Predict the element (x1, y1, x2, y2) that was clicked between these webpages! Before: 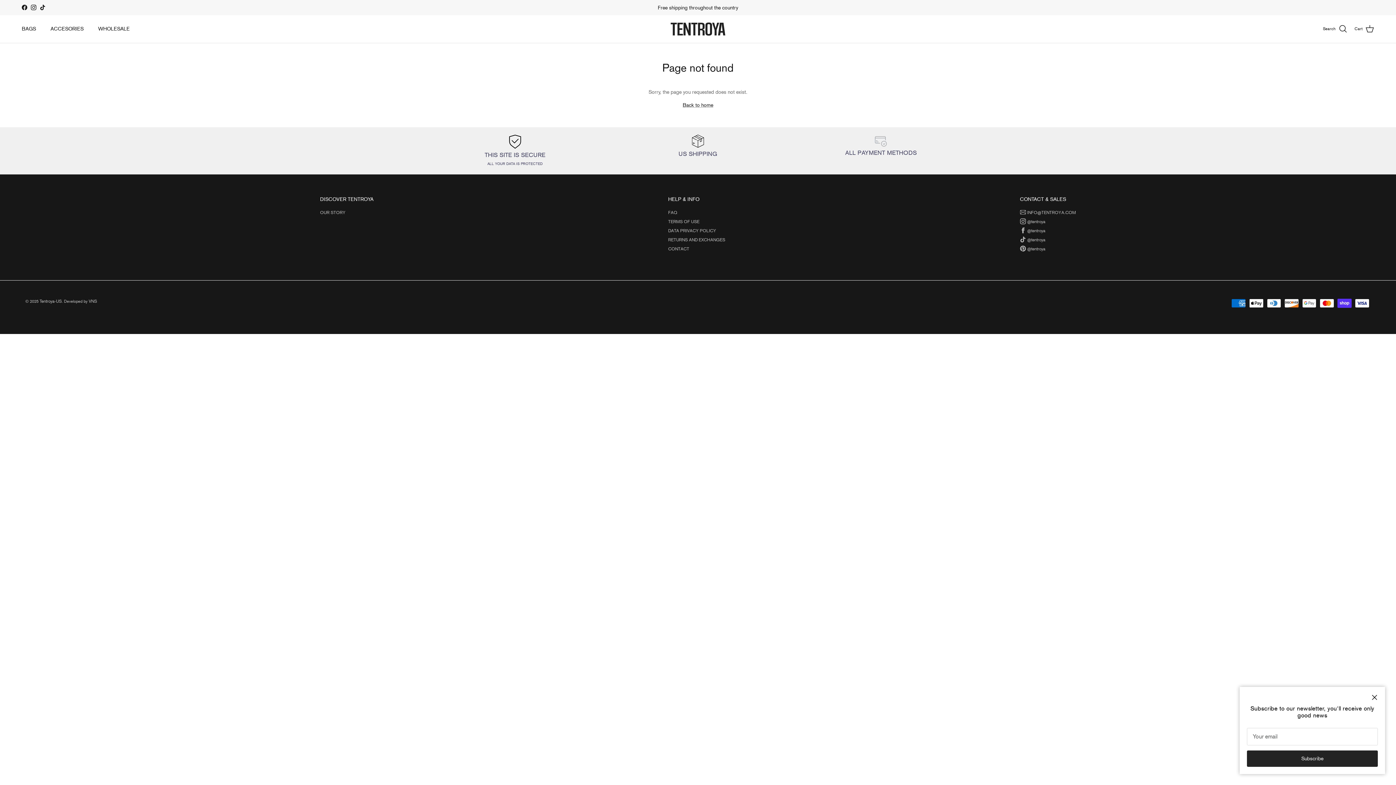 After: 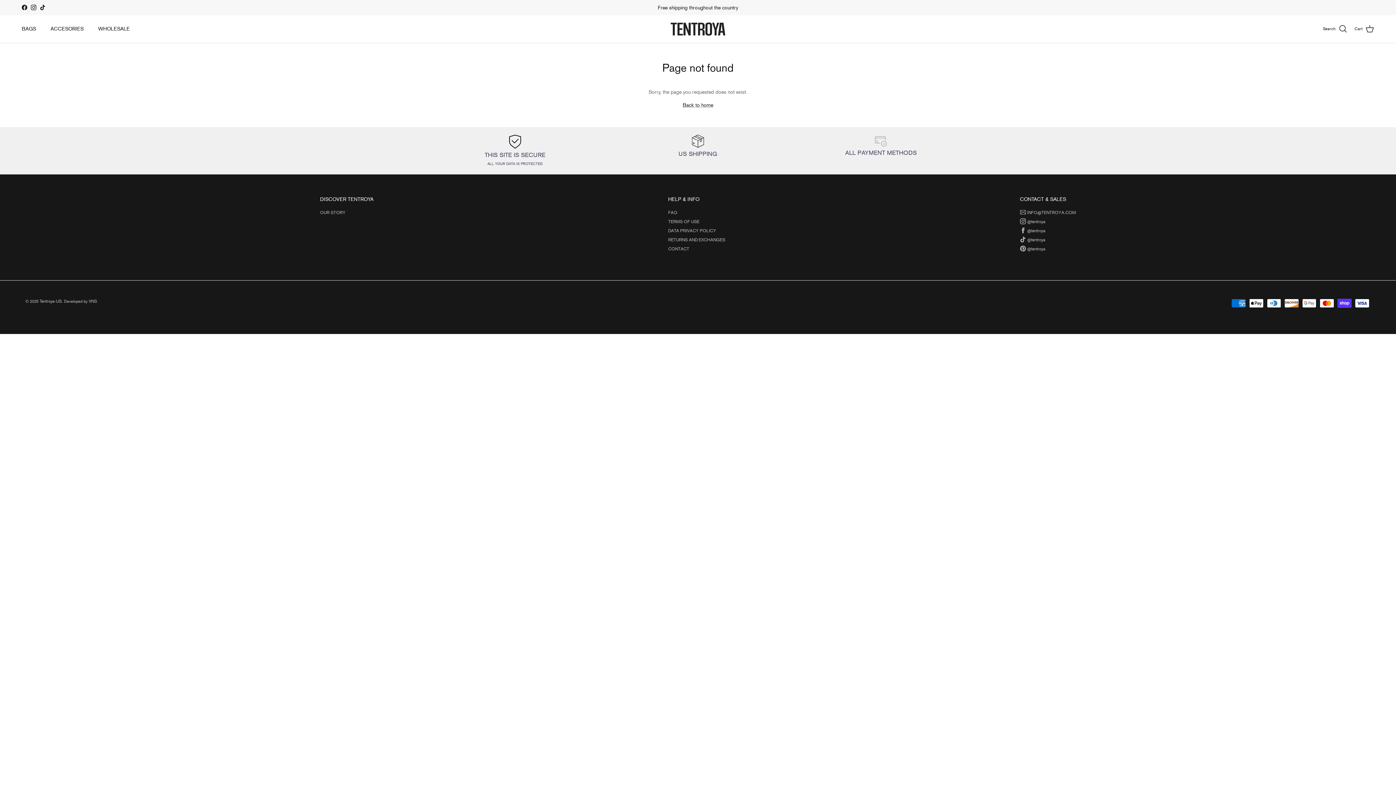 Action: label: Close bbox: (1366, 689, 1382, 705)